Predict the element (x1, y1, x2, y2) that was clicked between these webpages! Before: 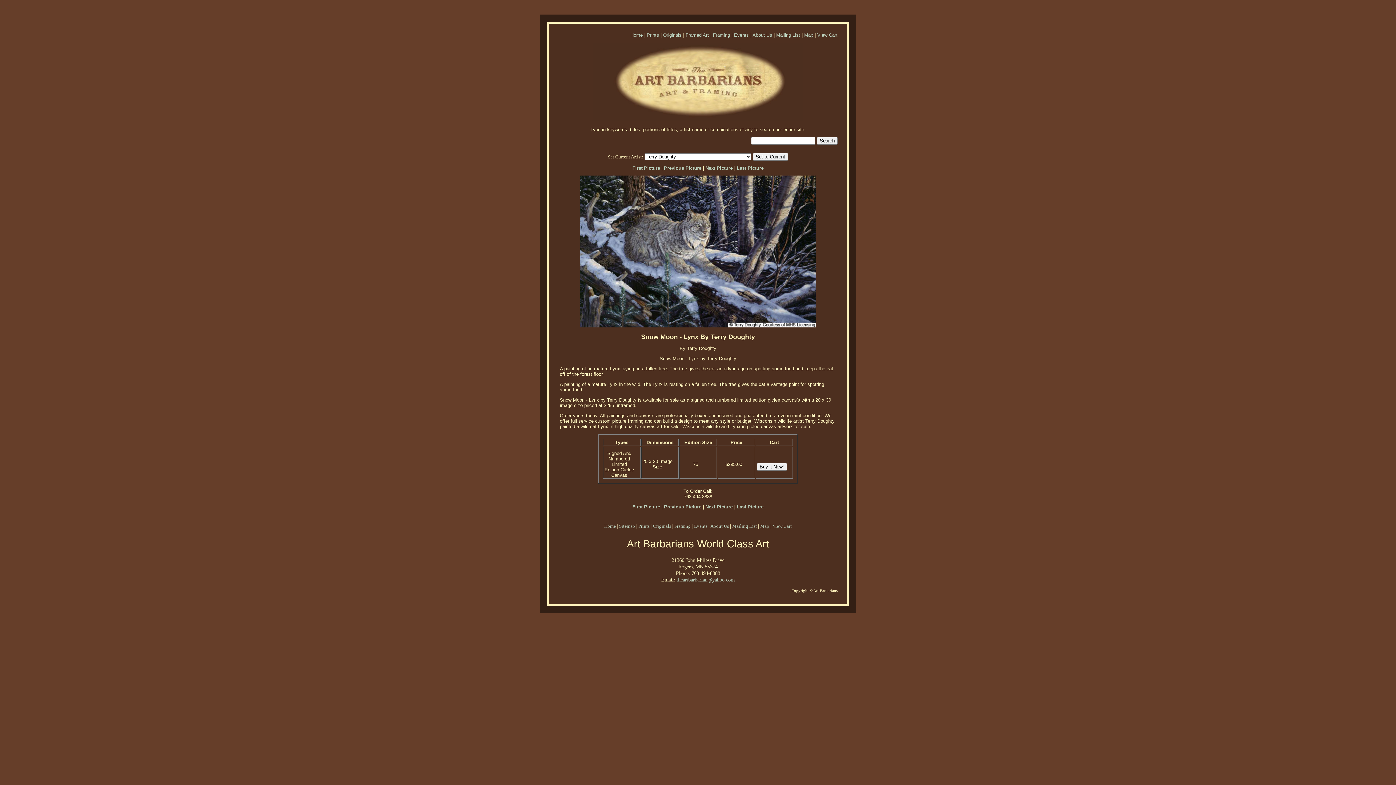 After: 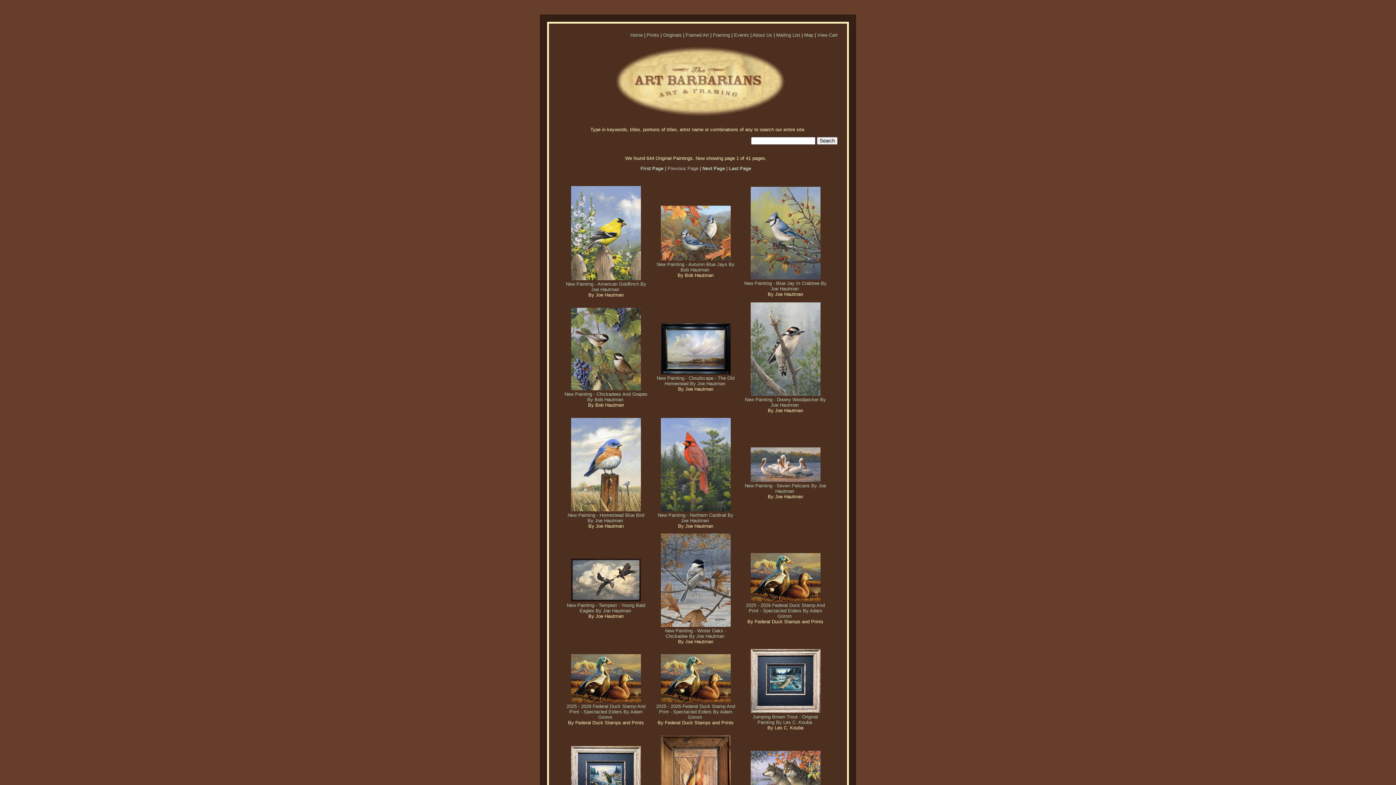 Action: bbox: (653, 523, 671, 529) label: Originals